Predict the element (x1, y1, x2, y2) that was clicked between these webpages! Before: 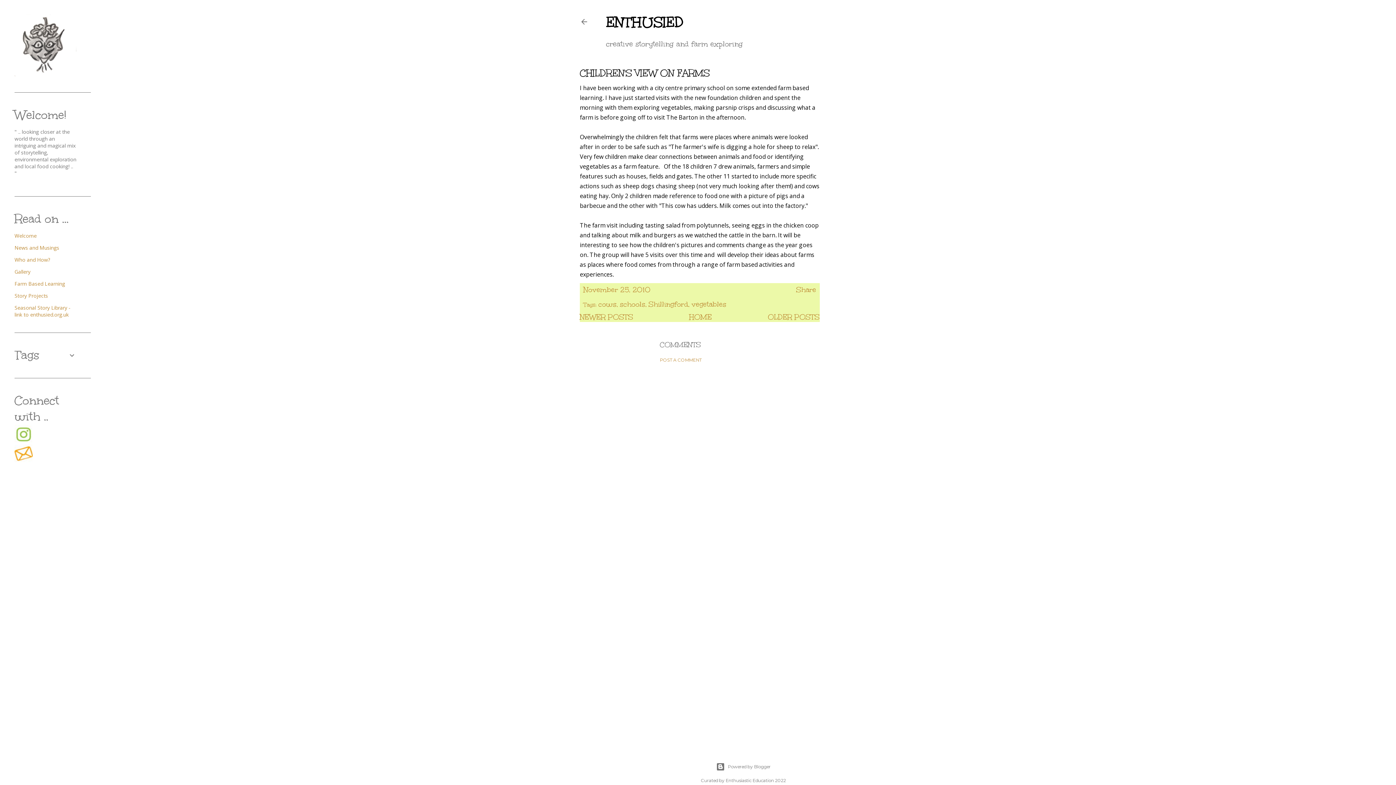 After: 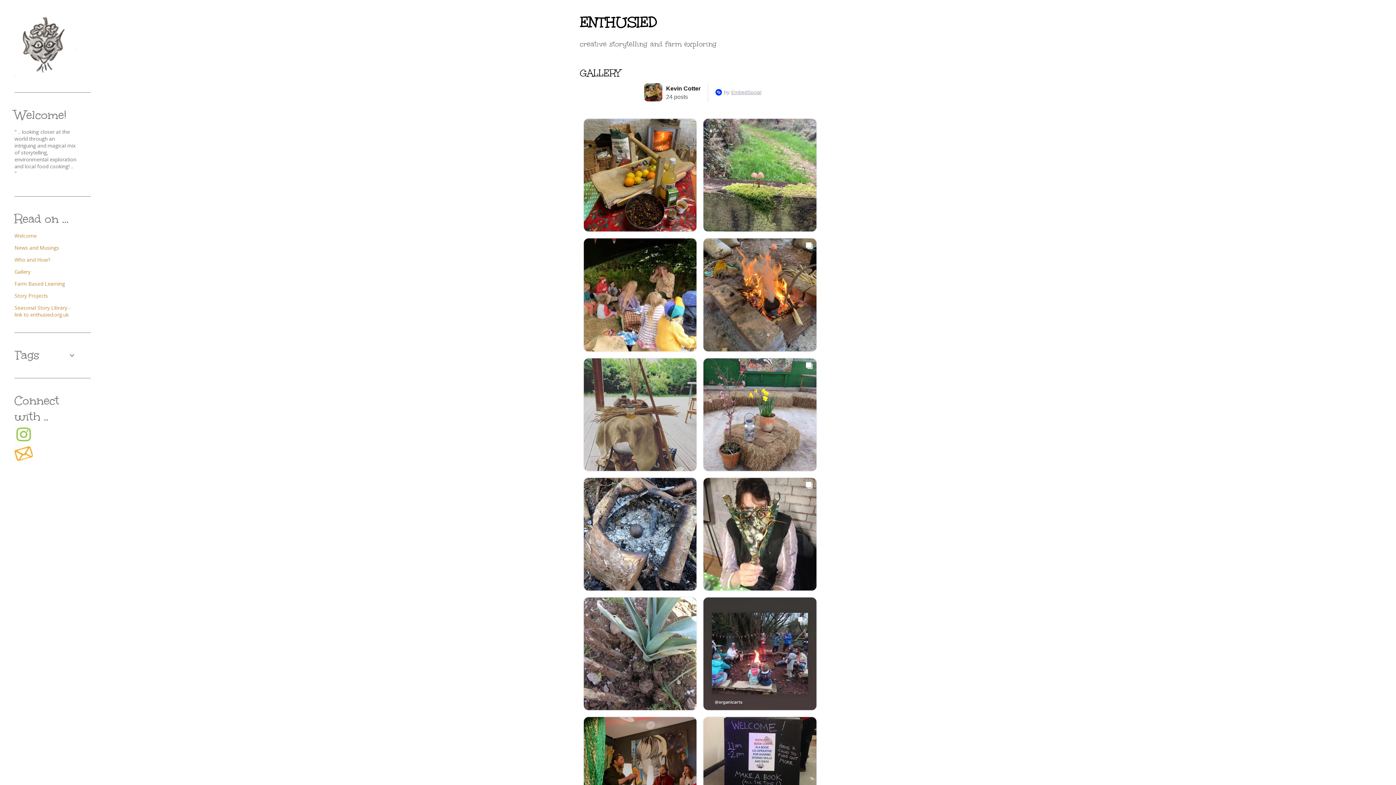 Action: label: Gallery bbox: (14, 268, 30, 275)